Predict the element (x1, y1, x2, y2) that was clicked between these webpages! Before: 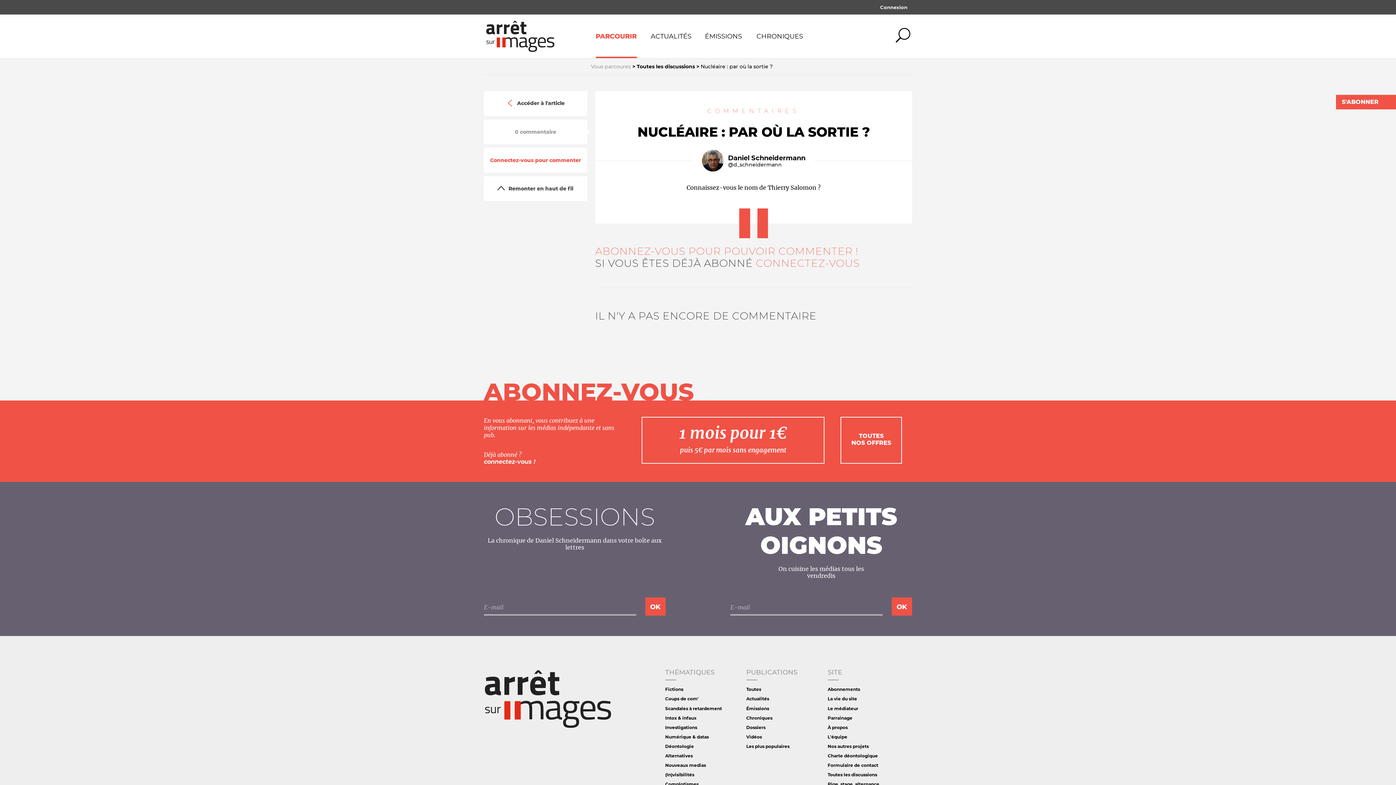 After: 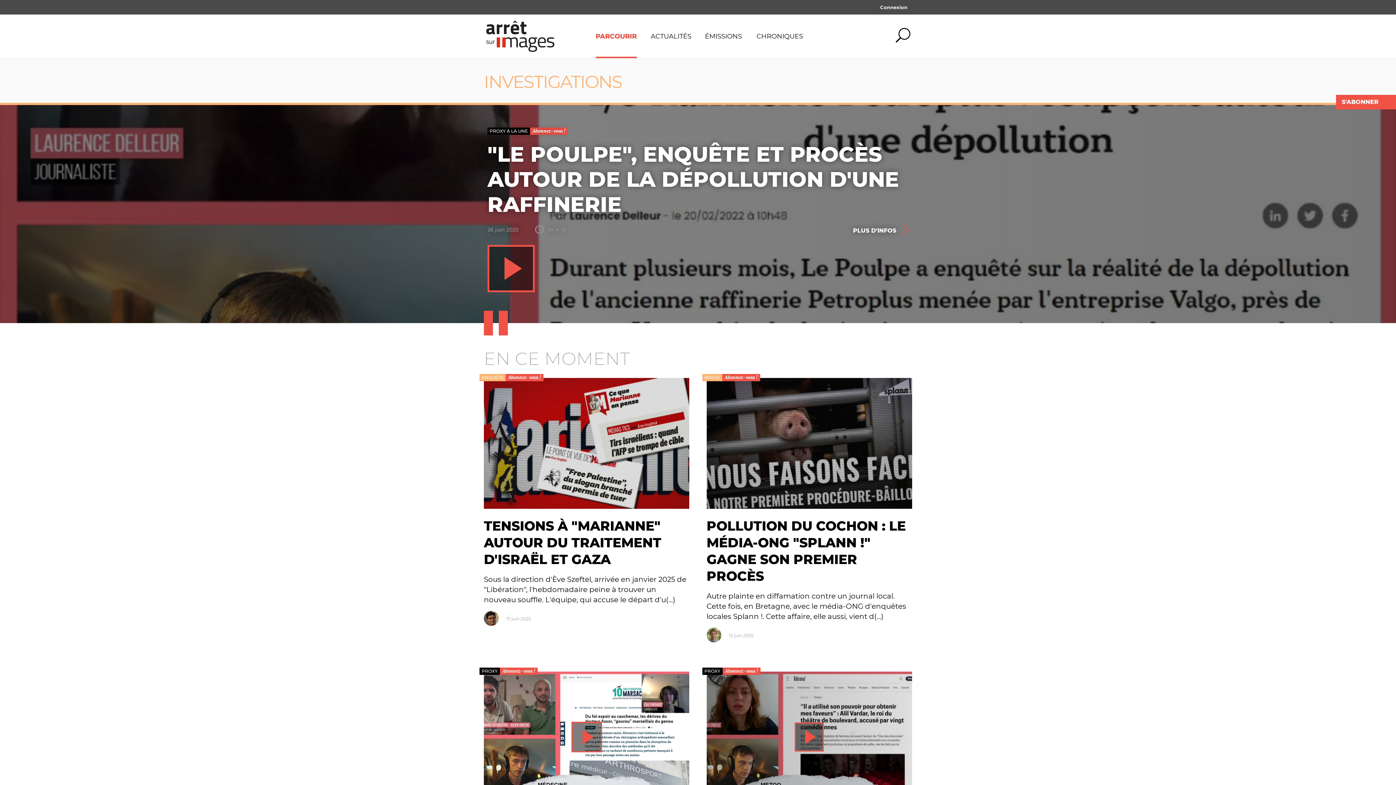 Action: label: Investigations bbox: (665, 724, 697, 730)